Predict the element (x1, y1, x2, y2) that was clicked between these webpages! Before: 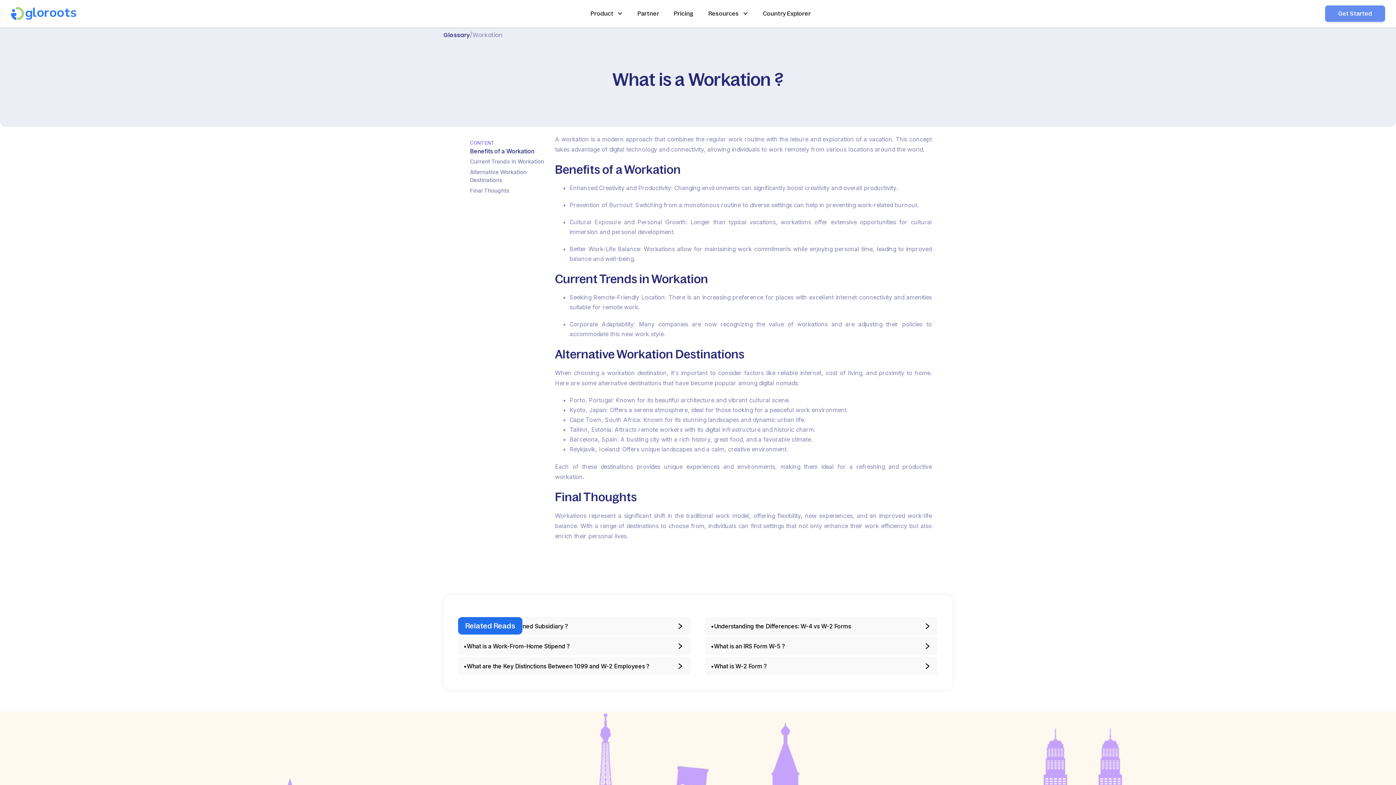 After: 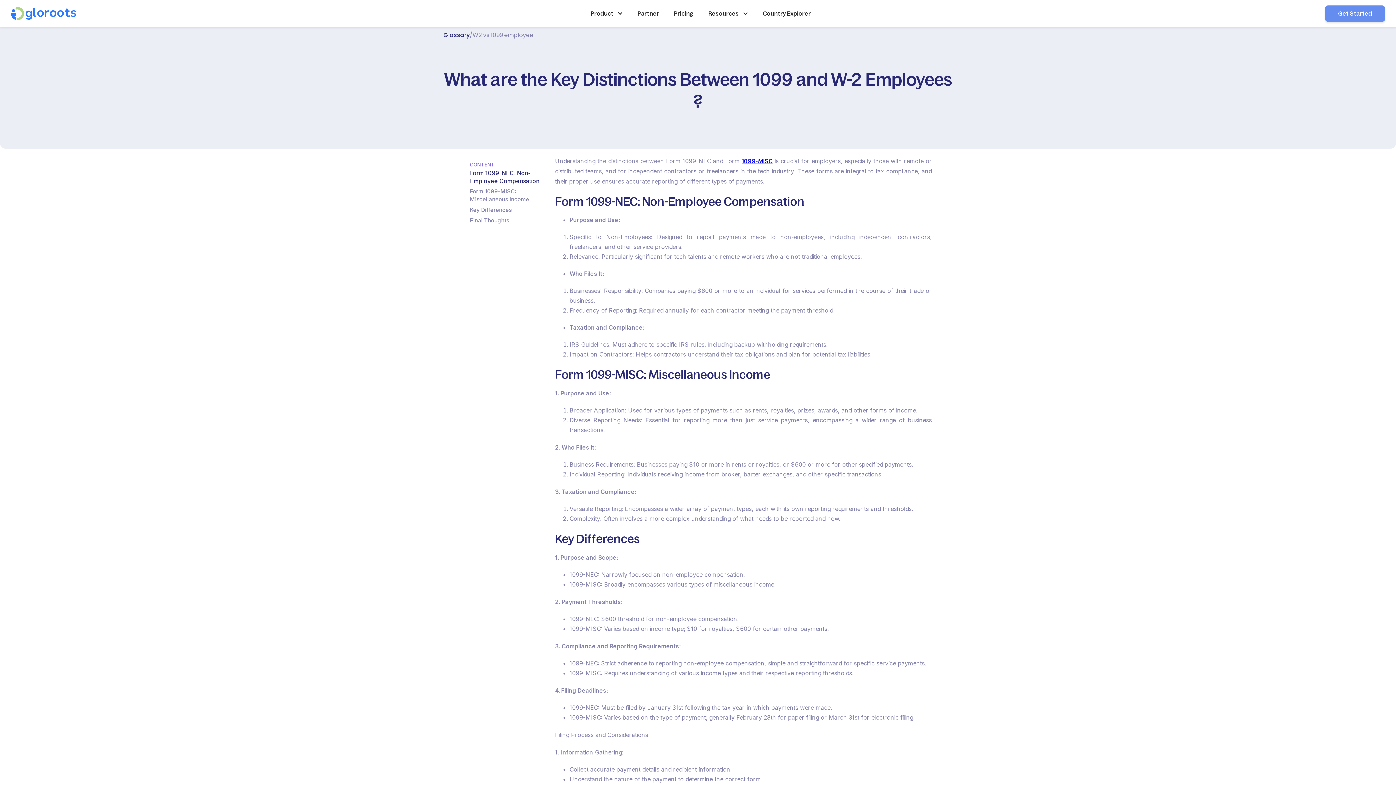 Action: bbox: (458, 657, 690, 675) label: •
What are the Key Distinctions Between 1099 and W-2 Employees ?